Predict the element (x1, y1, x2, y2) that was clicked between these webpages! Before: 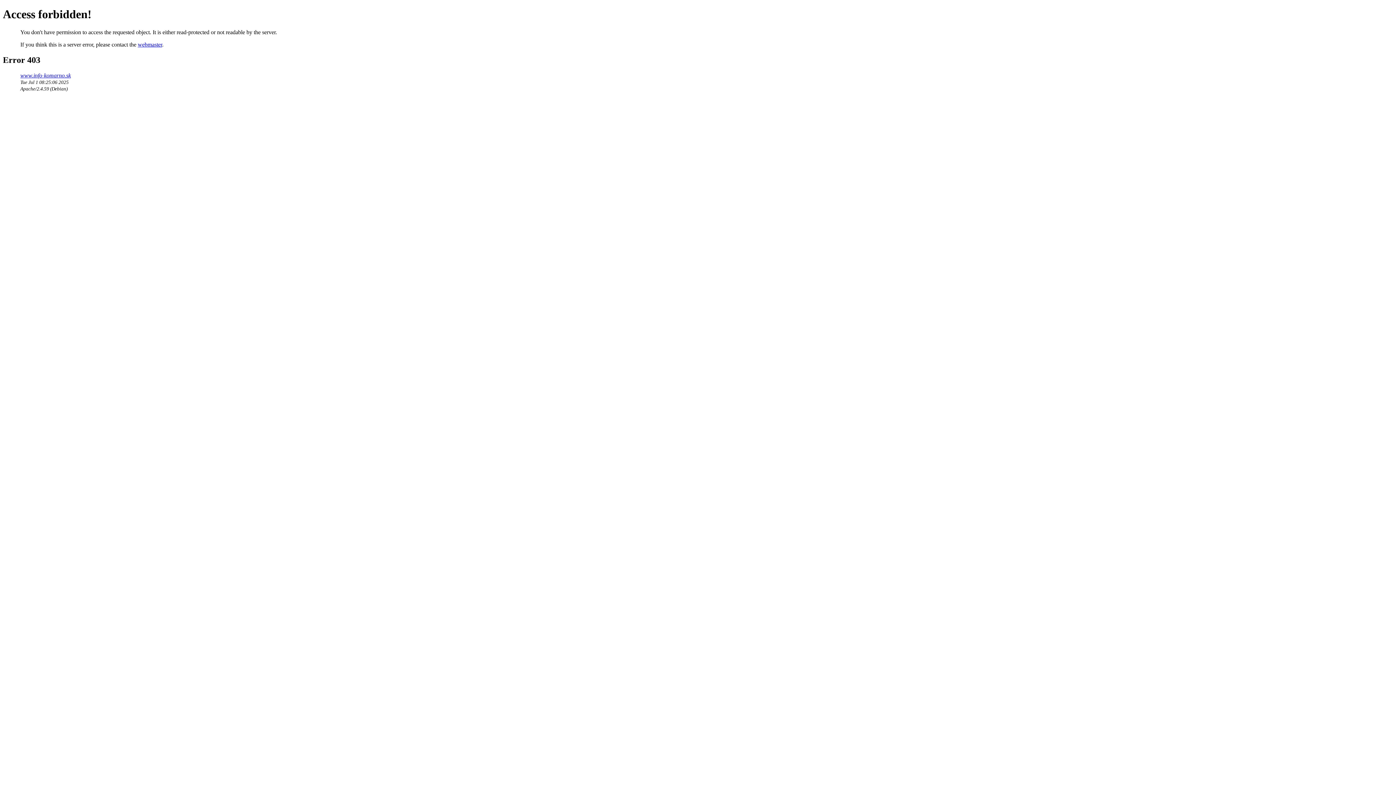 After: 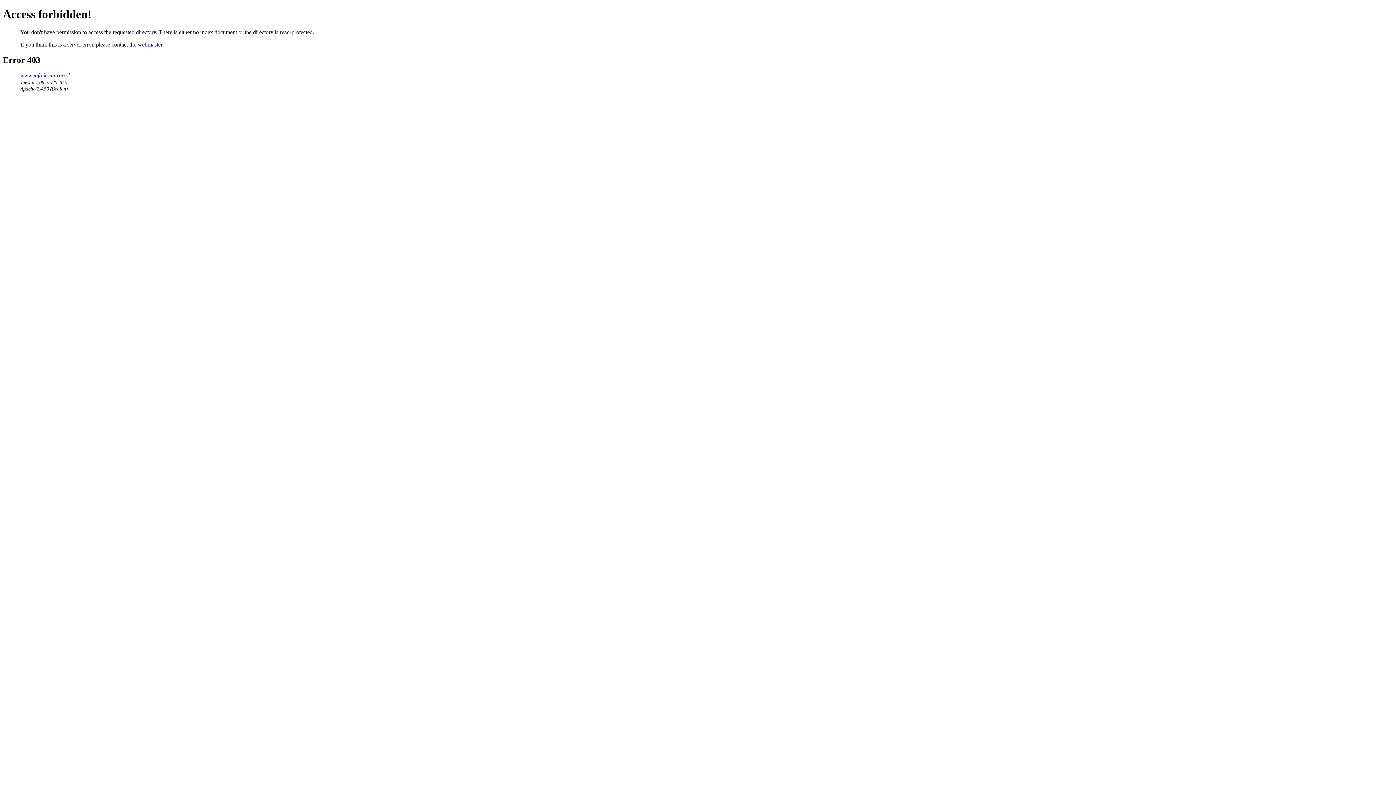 Action: label: www.info-komarno.sk bbox: (20, 72, 70, 78)